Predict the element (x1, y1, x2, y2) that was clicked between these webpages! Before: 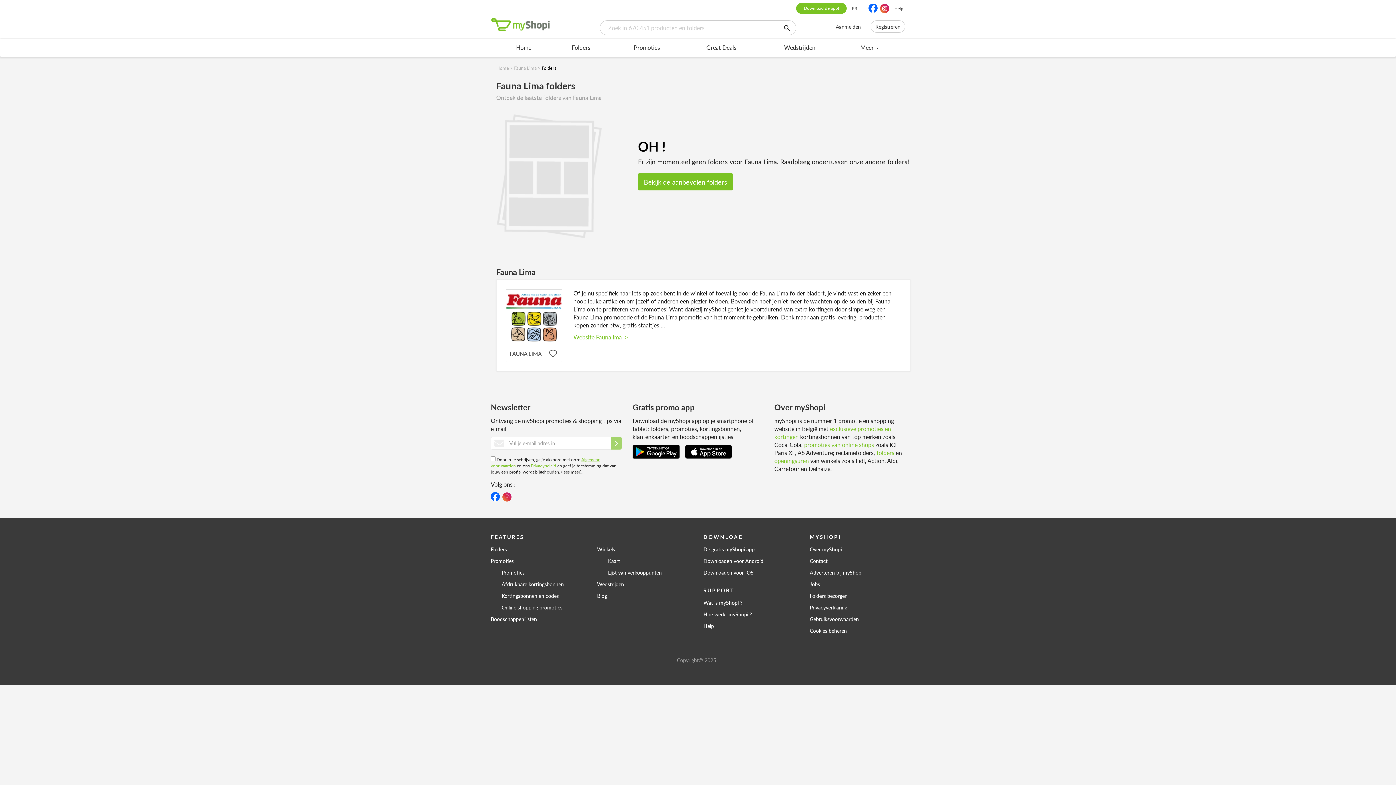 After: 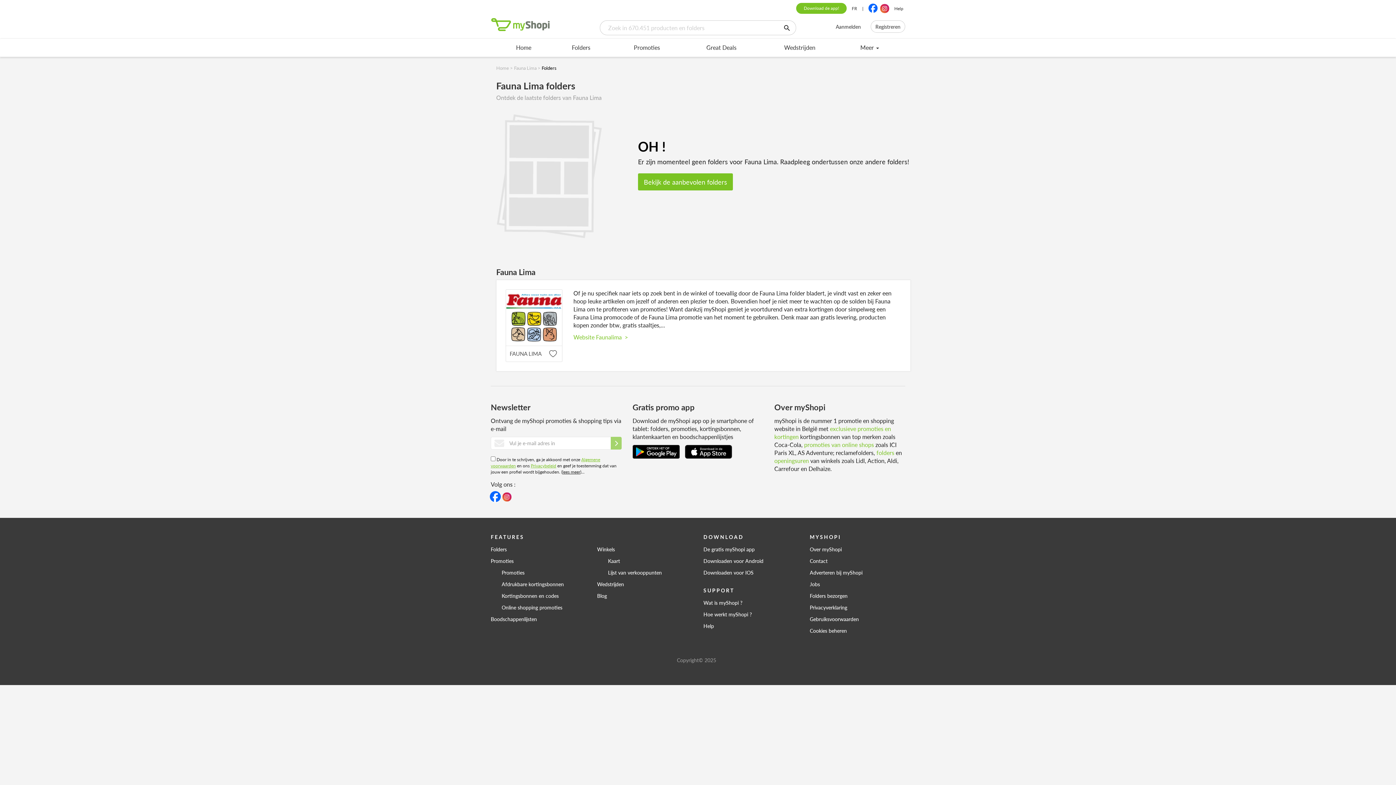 Action: bbox: (490, 492, 500, 501)